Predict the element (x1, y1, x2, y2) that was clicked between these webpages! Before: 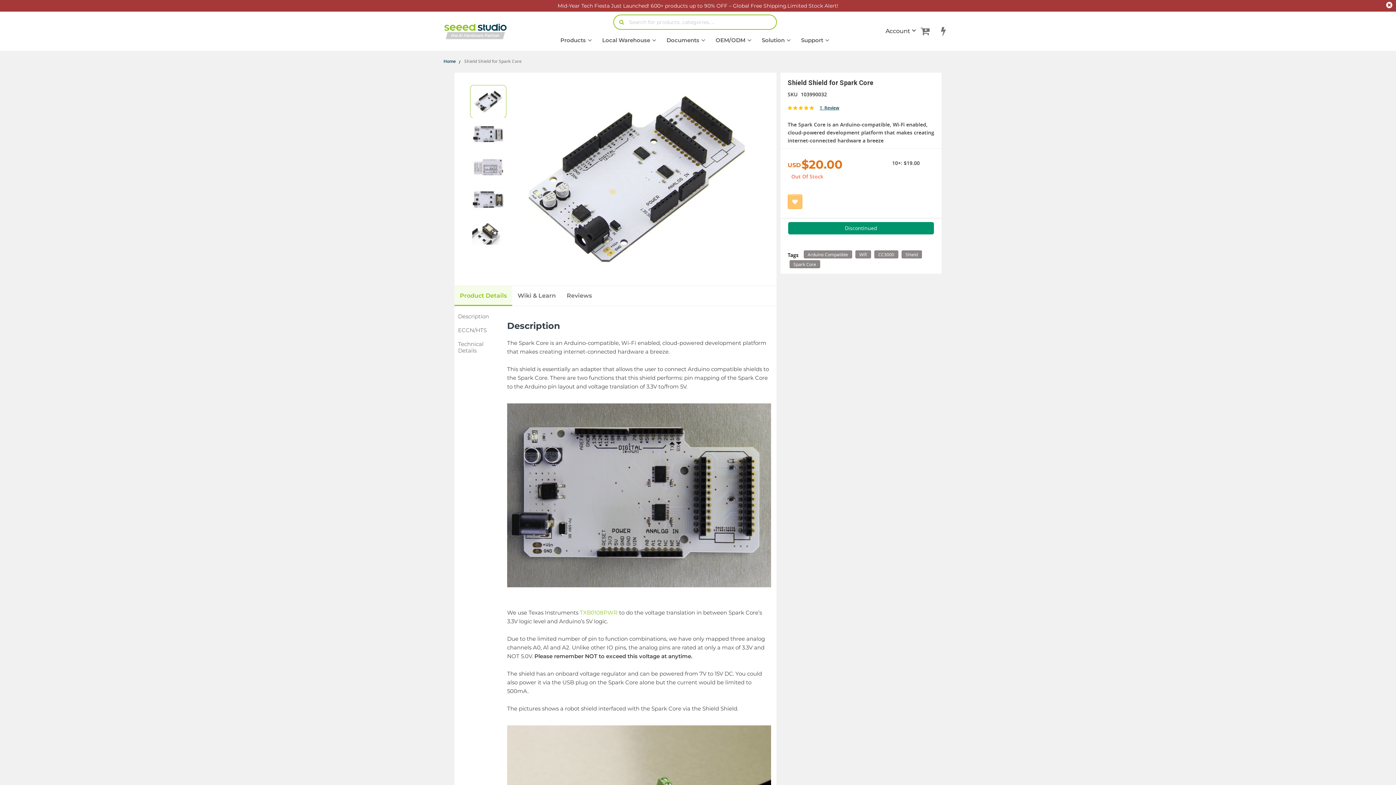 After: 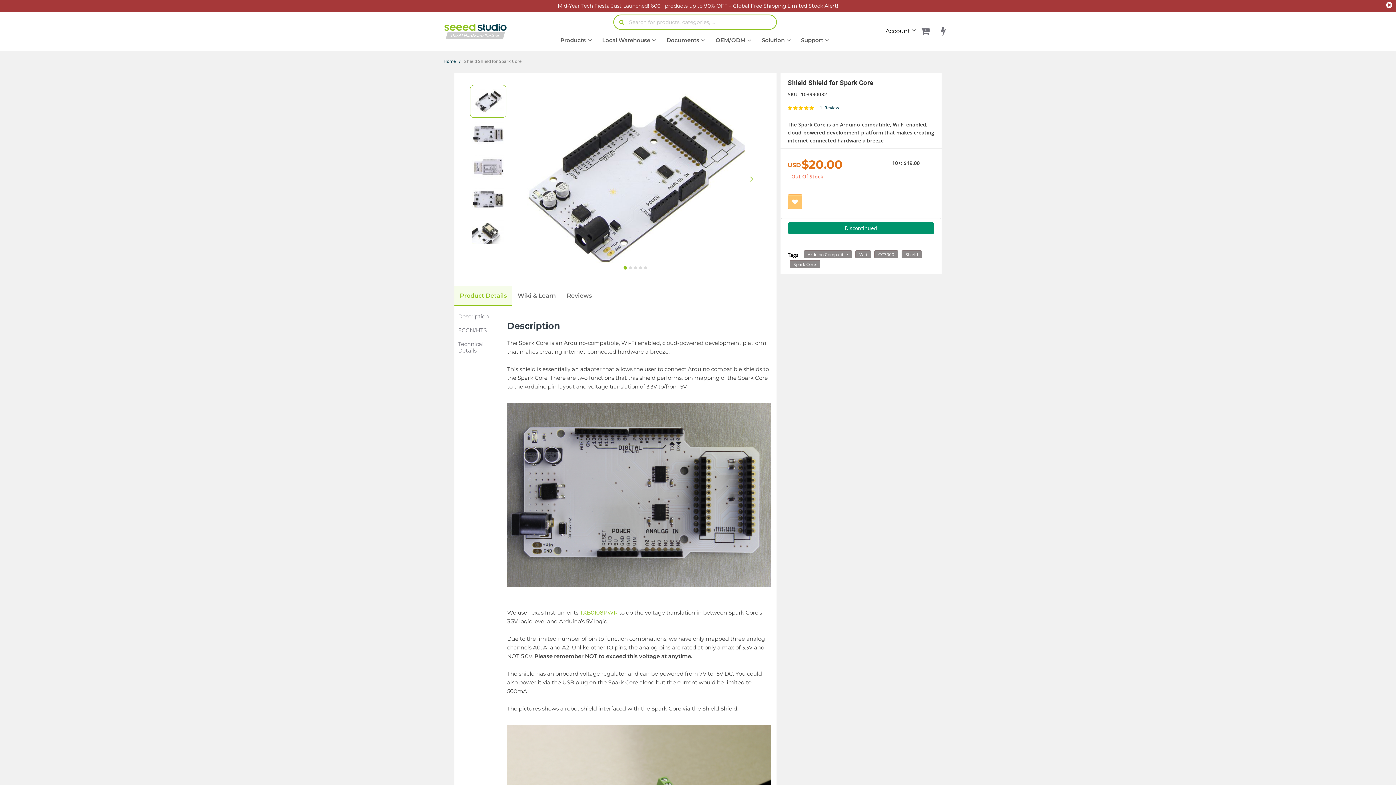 Action: label: Mid-Year Tech Fiesta Just Launched! 600+ products up to 90% OFF – Global Free Shipping.Limited Stock Alert! bbox: (0, 0, 1396, 11)